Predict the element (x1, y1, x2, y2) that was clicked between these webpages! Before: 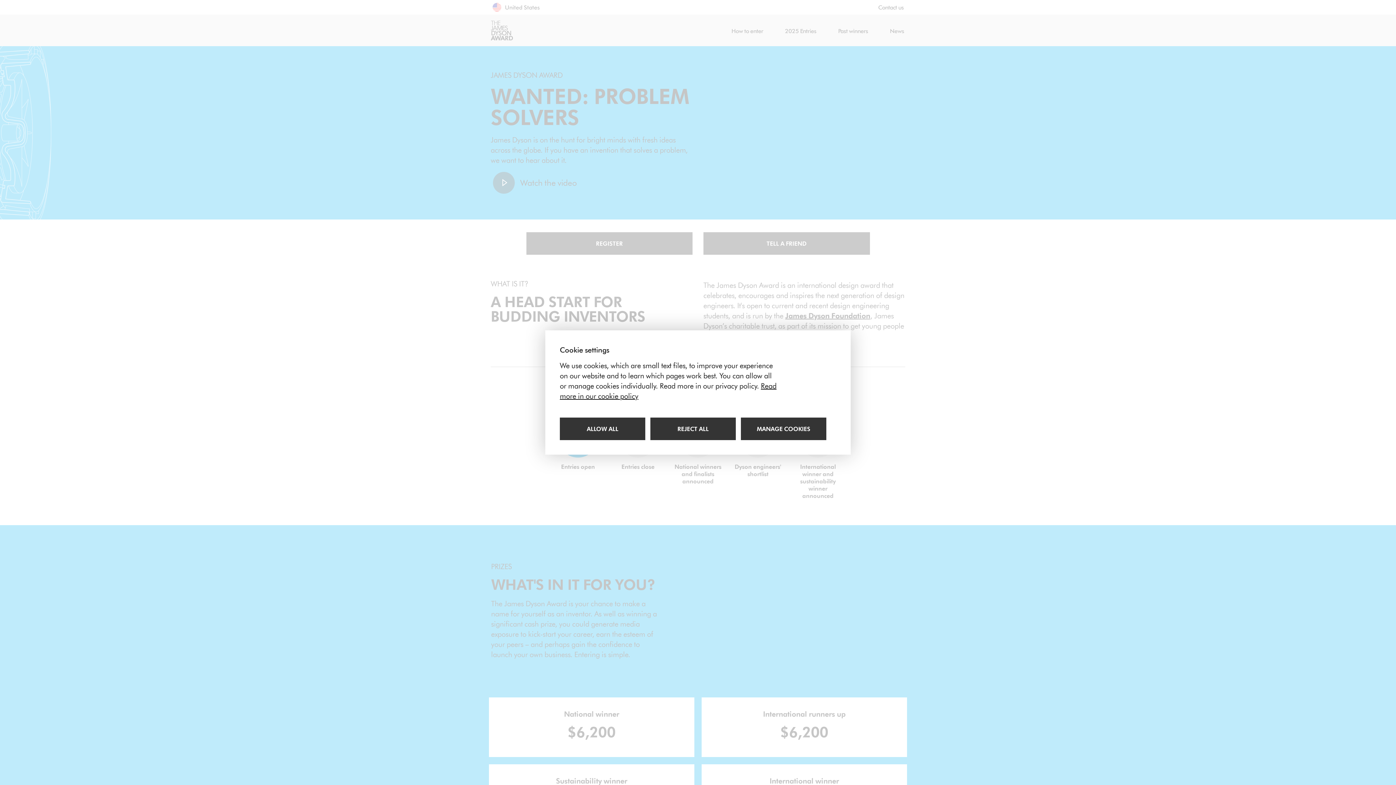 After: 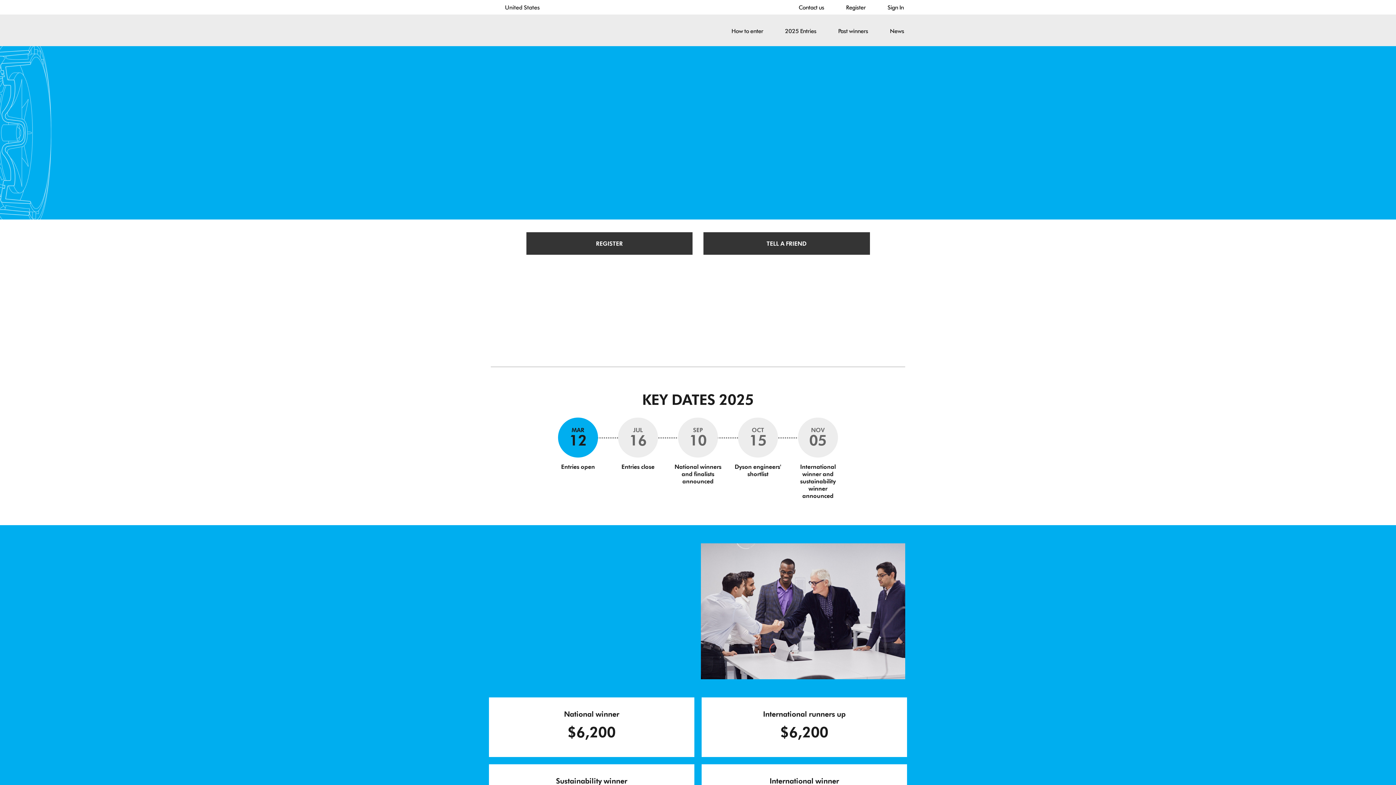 Action: bbox: (560, 417, 645, 440) label: Allow all cookies